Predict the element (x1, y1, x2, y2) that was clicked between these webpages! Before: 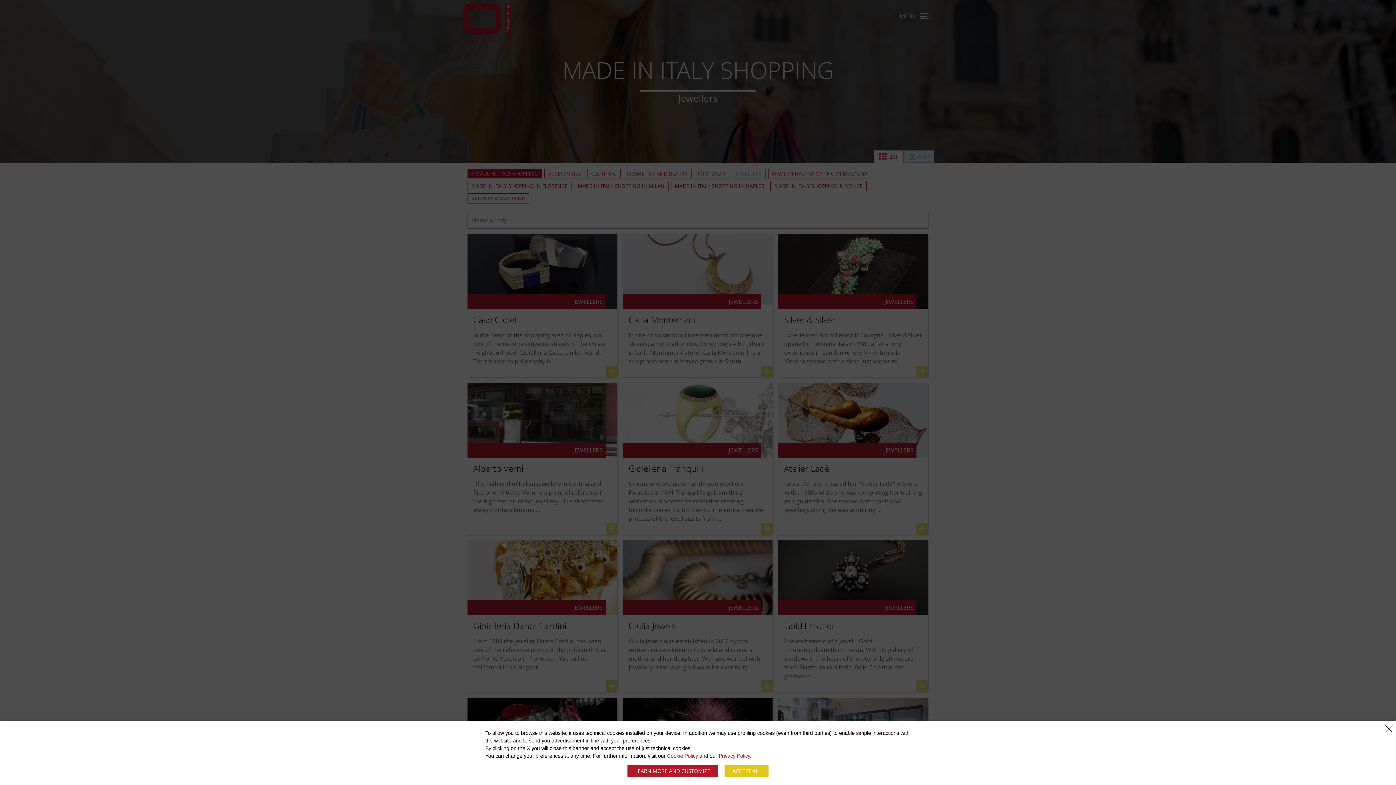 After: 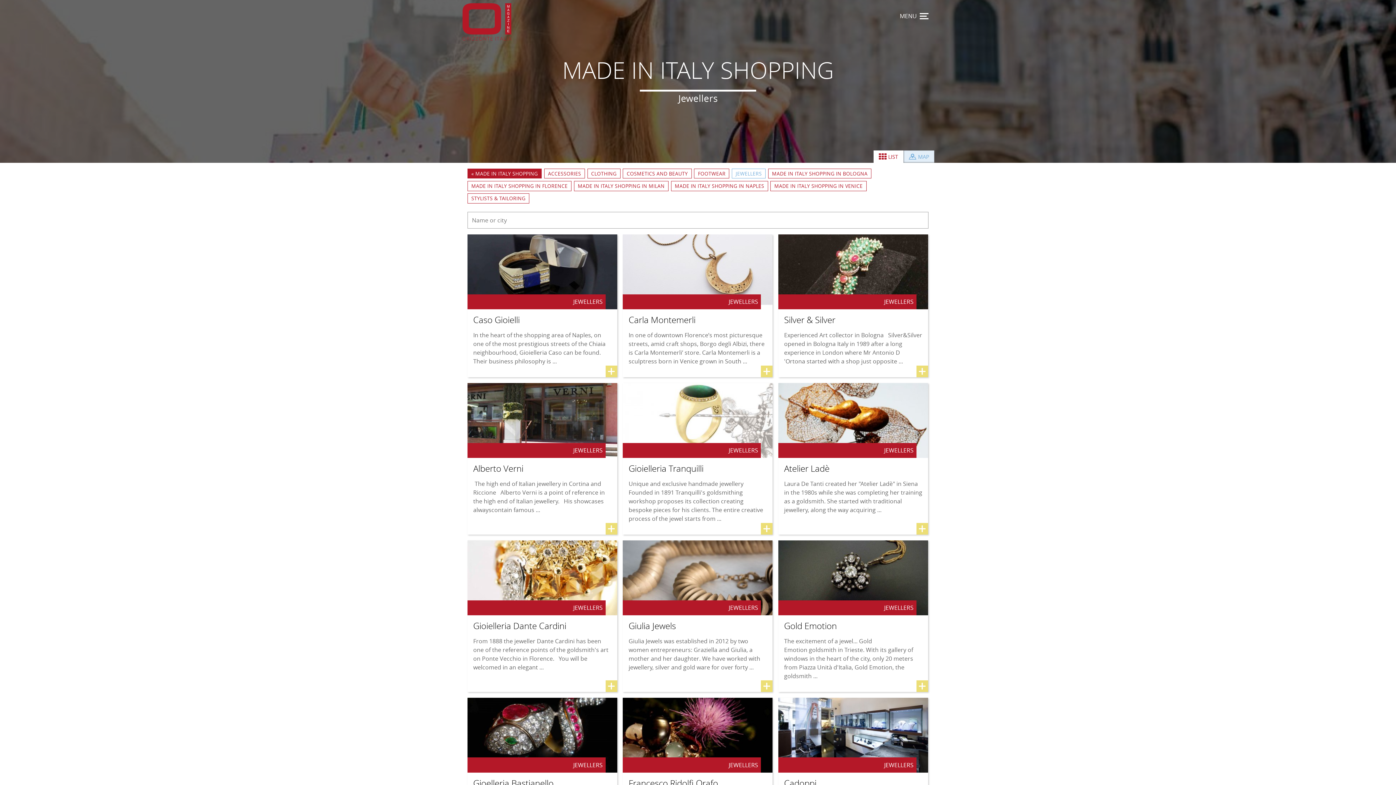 Action: label: Refuse all bbox: (1384, 724, 1393, 733)